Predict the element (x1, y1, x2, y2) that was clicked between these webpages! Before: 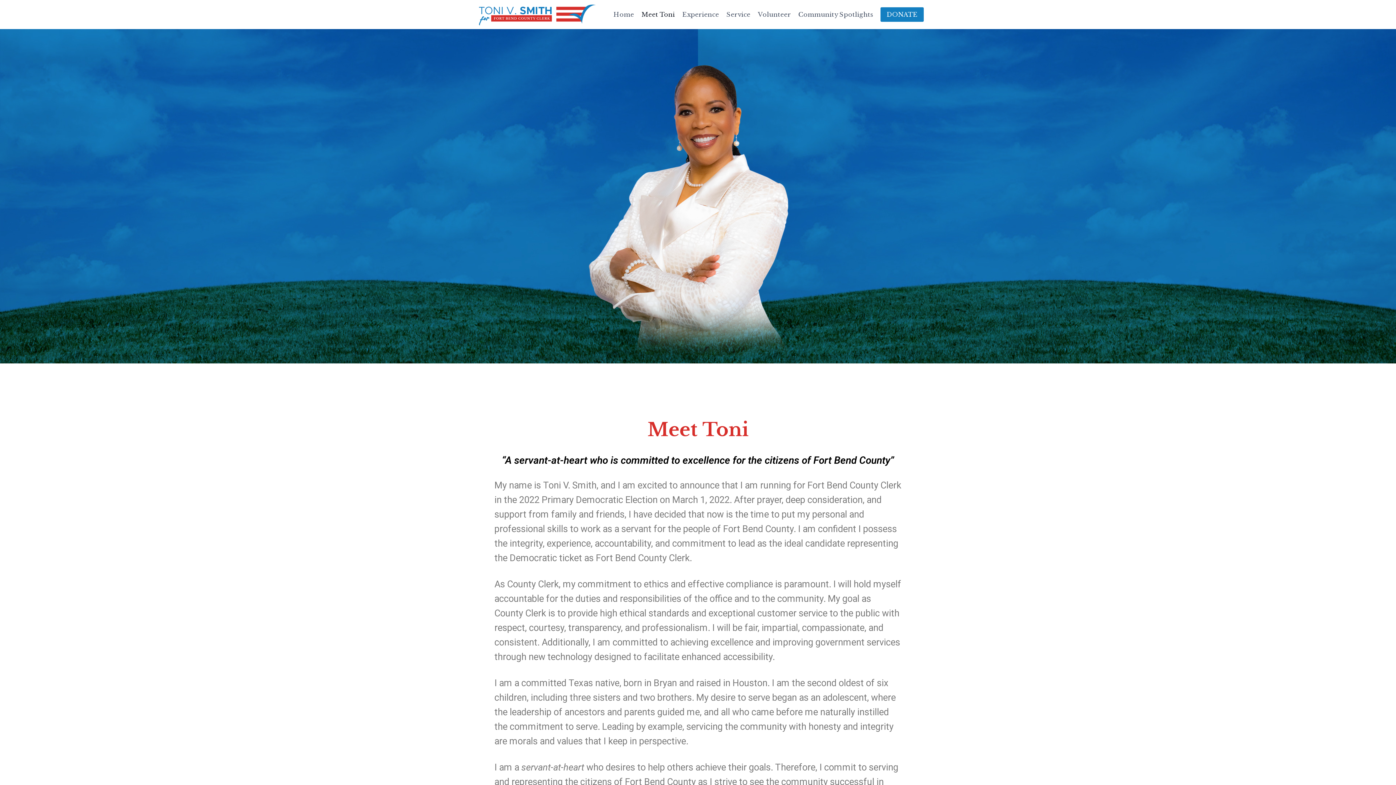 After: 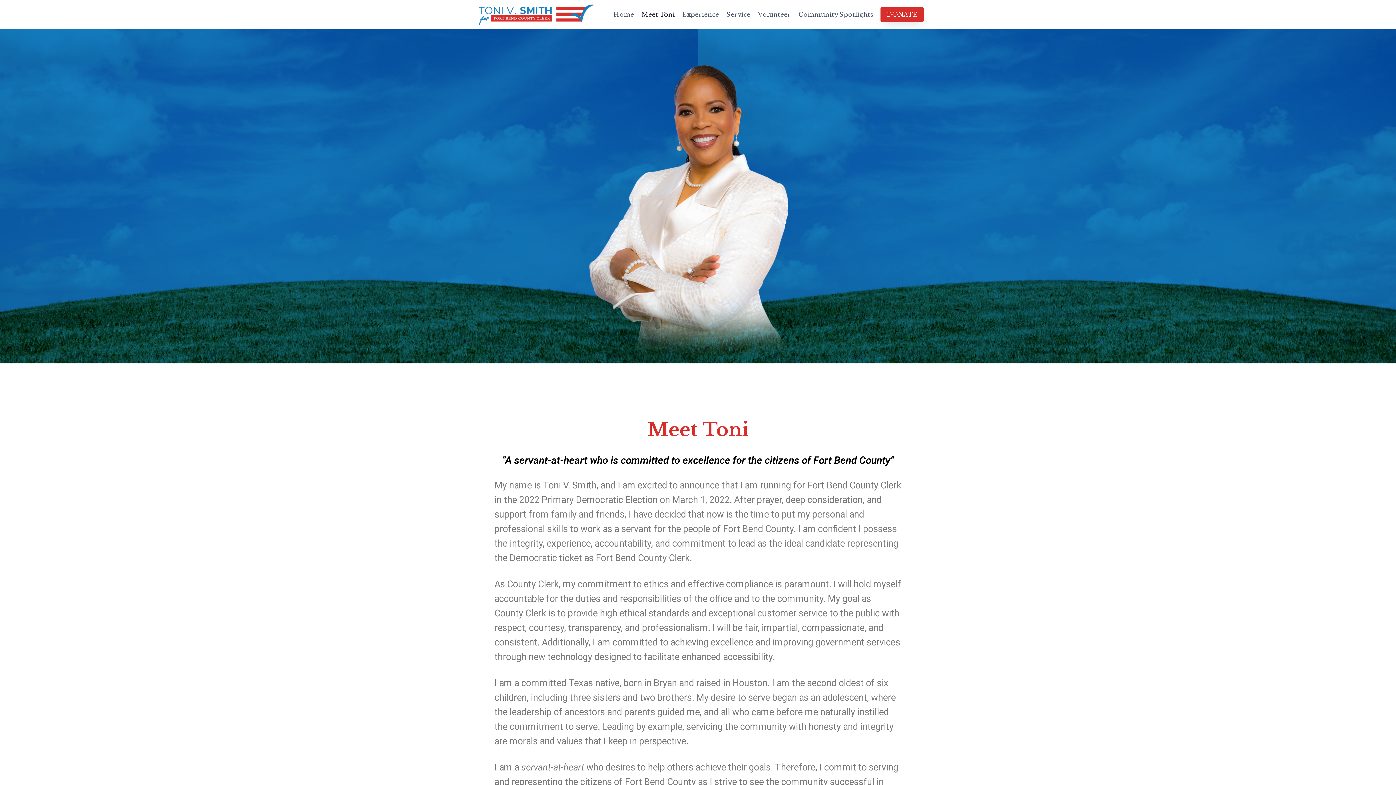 Action: bbox: (880, 7, 924, 21) label: DONATE